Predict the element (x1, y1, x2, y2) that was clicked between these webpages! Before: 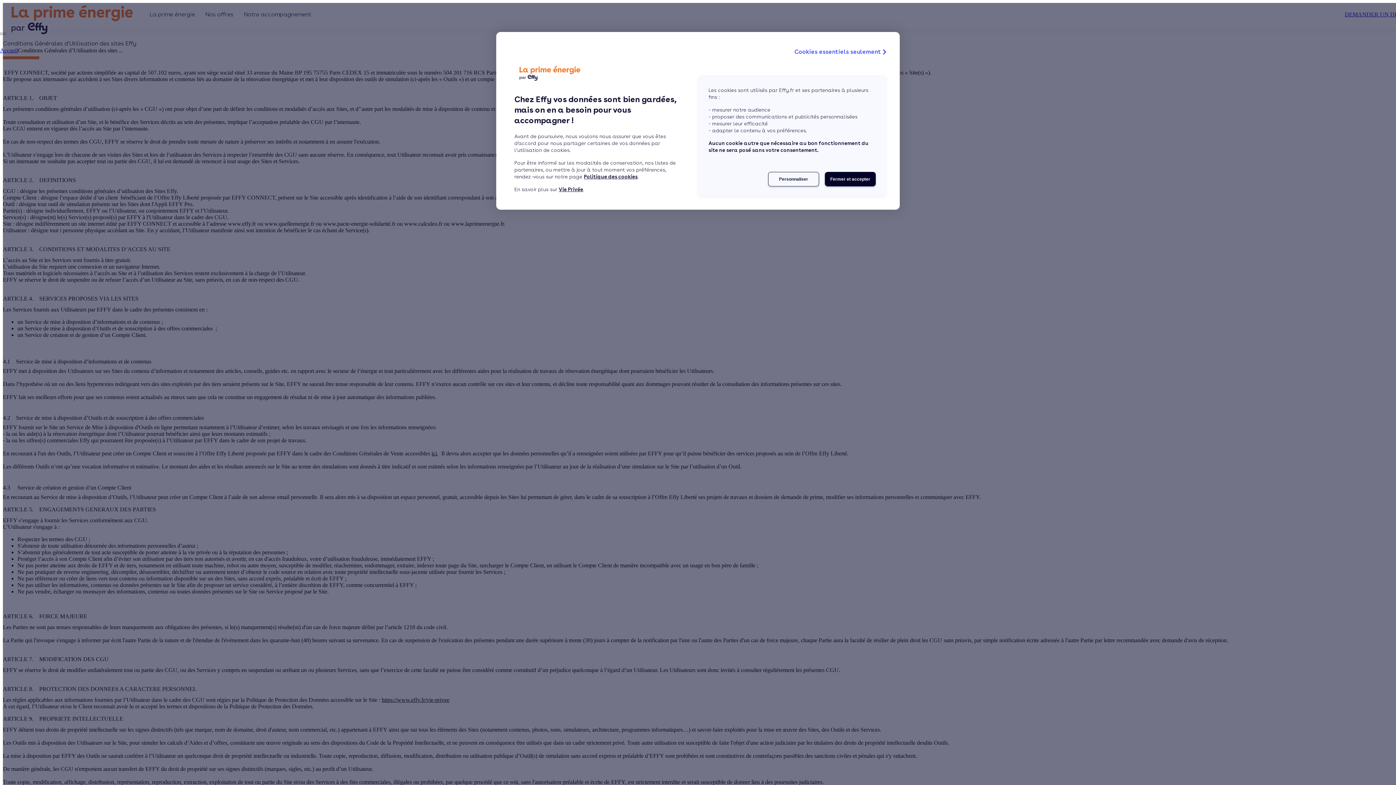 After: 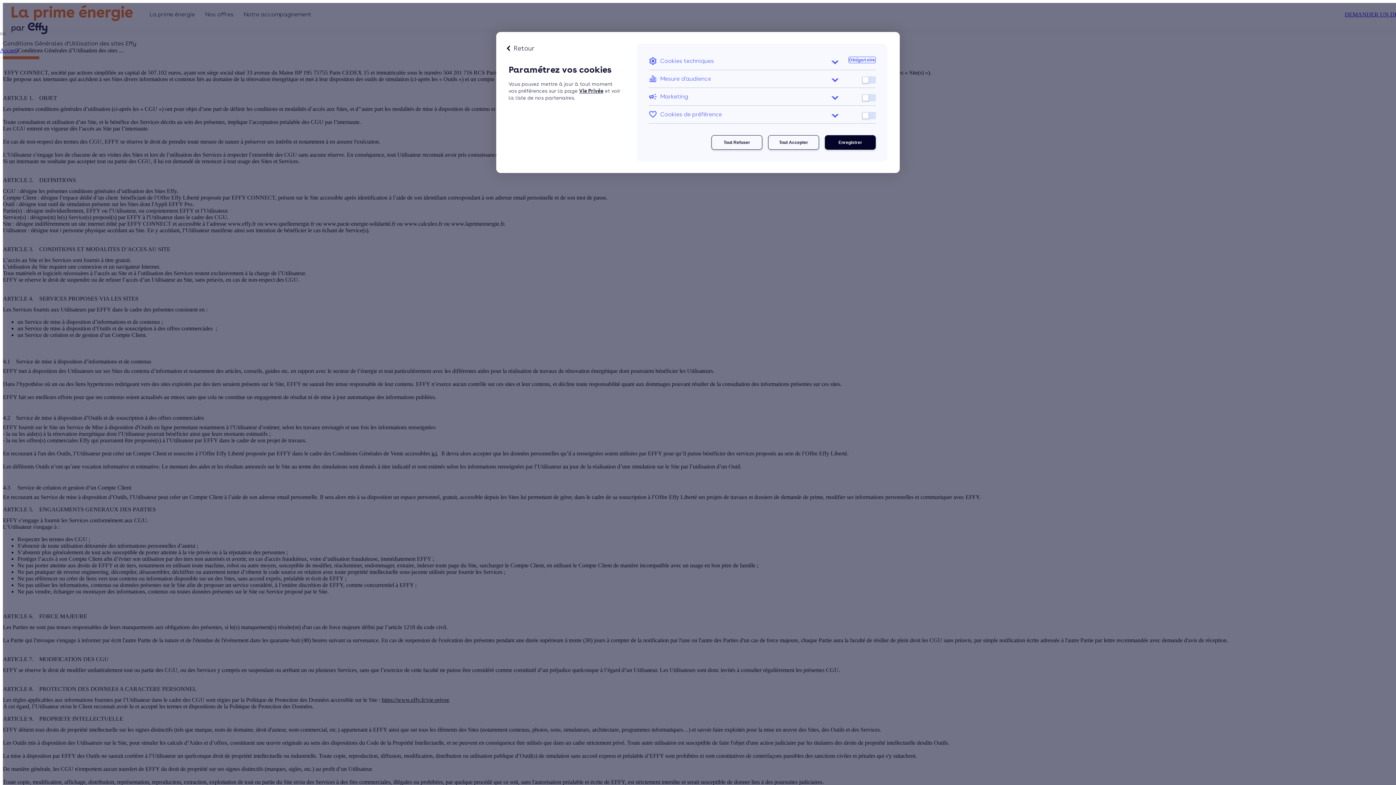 Action: label: Personnaliser bbox: (768, 172, 819, 186)